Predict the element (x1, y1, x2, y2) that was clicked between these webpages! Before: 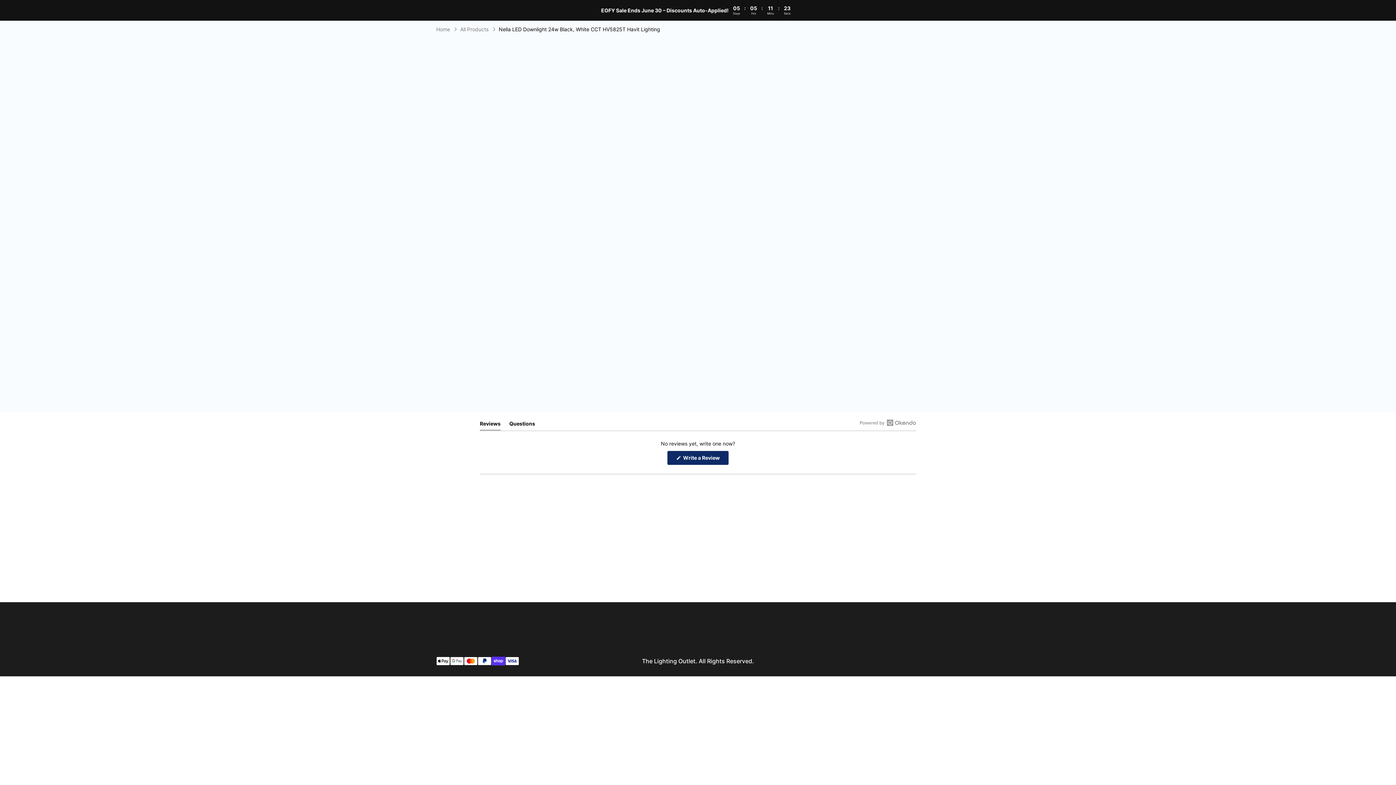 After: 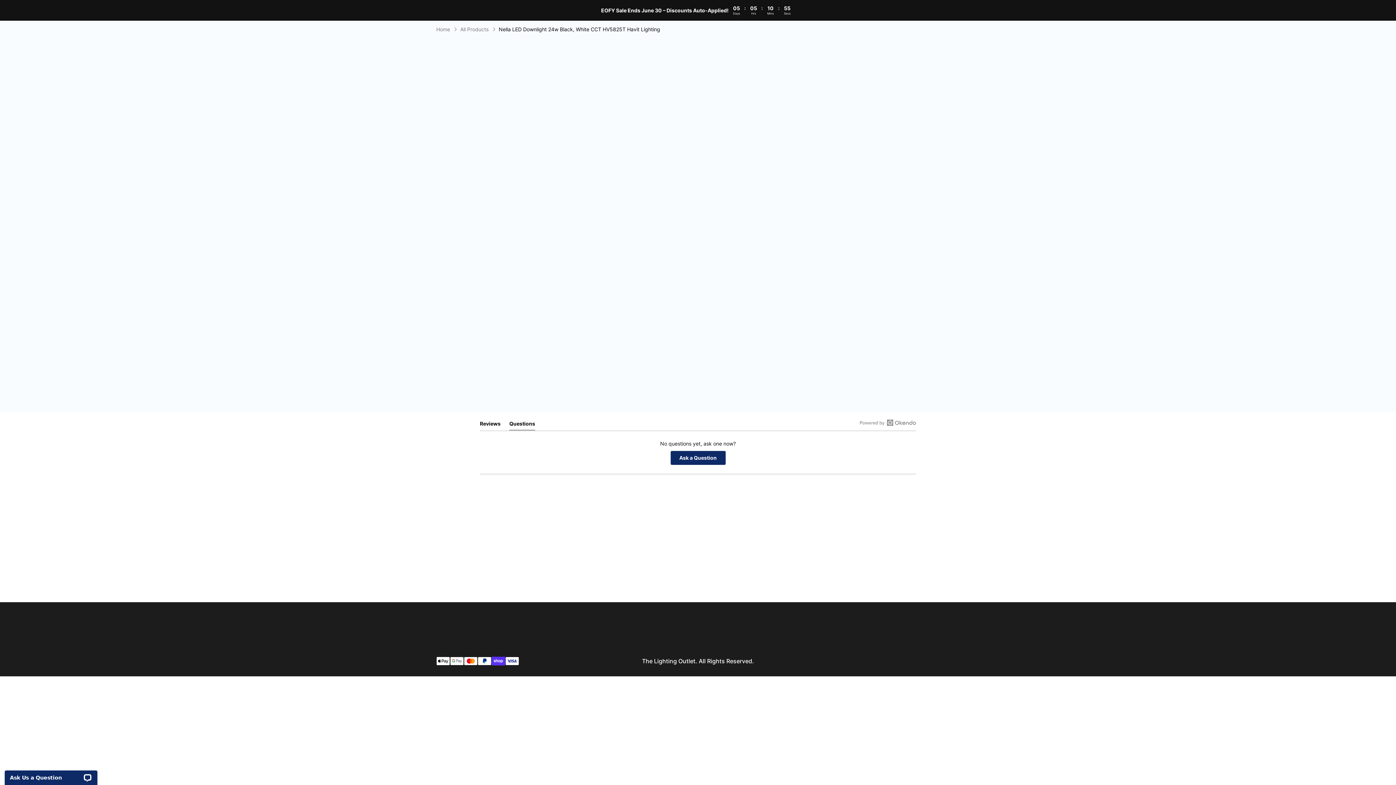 Action: bbox: (509, 419, 535, 430) label: Questions
(Tab Collapsed)